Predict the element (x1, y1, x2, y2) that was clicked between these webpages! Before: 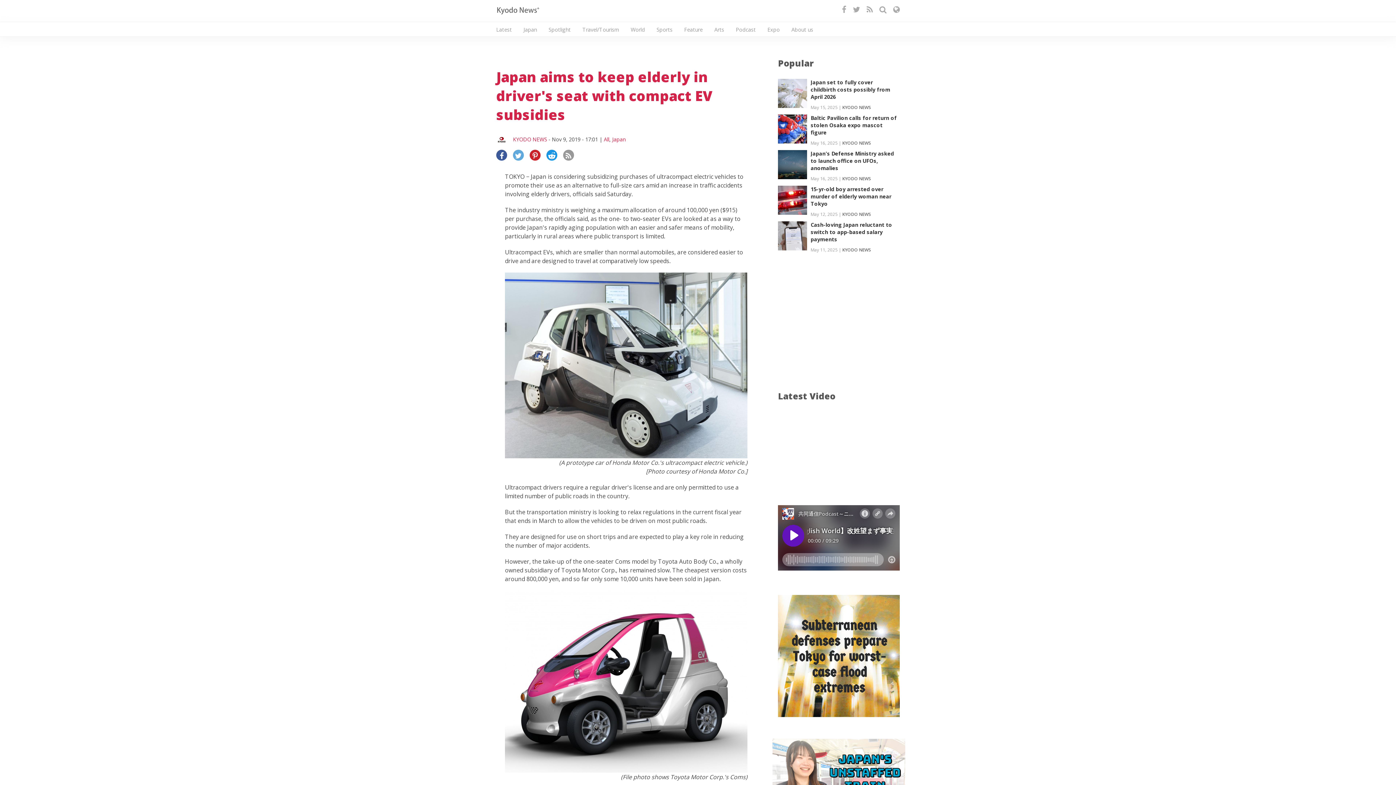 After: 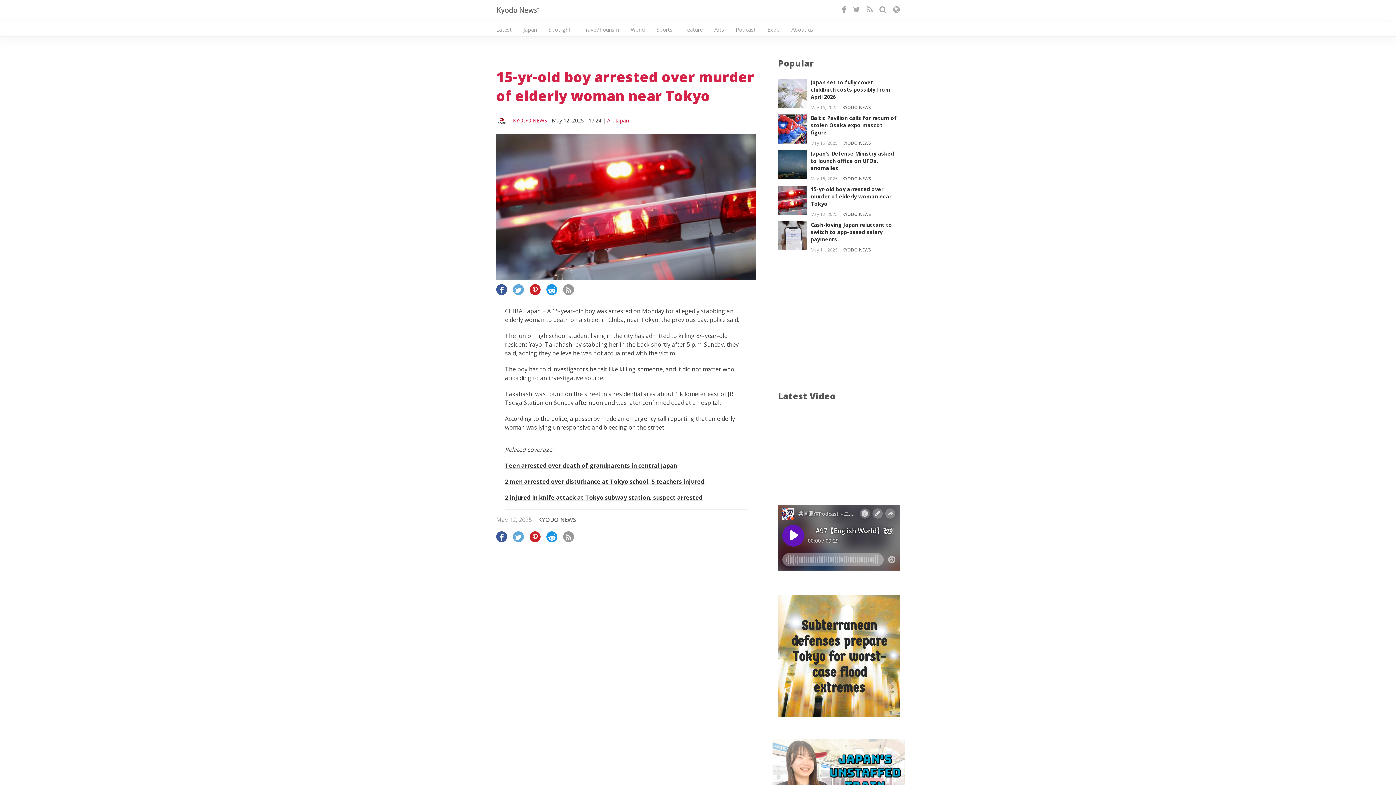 Action: label: 15-yr-old boy arrested over murder of elderly woman near Tokyo bbox: (778, 185, 900, 211)